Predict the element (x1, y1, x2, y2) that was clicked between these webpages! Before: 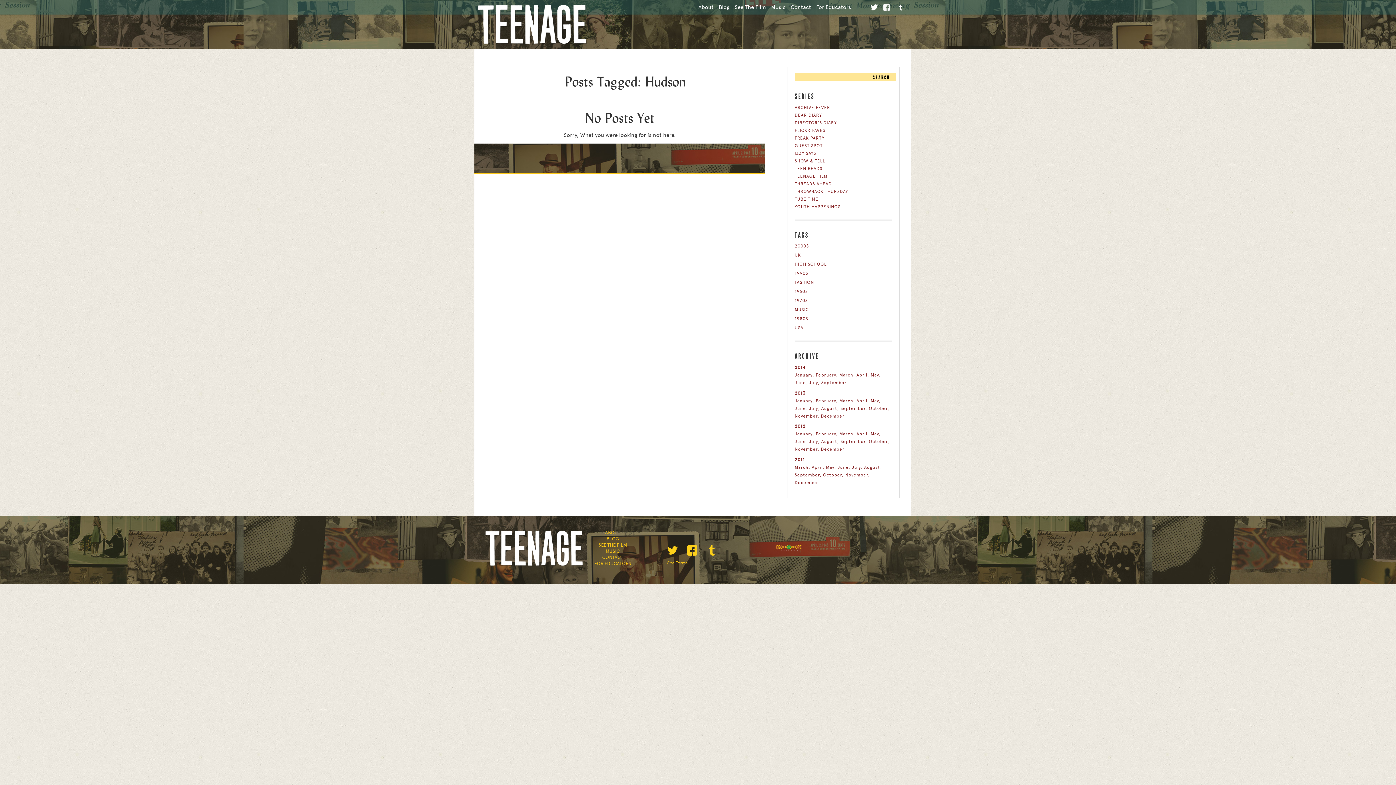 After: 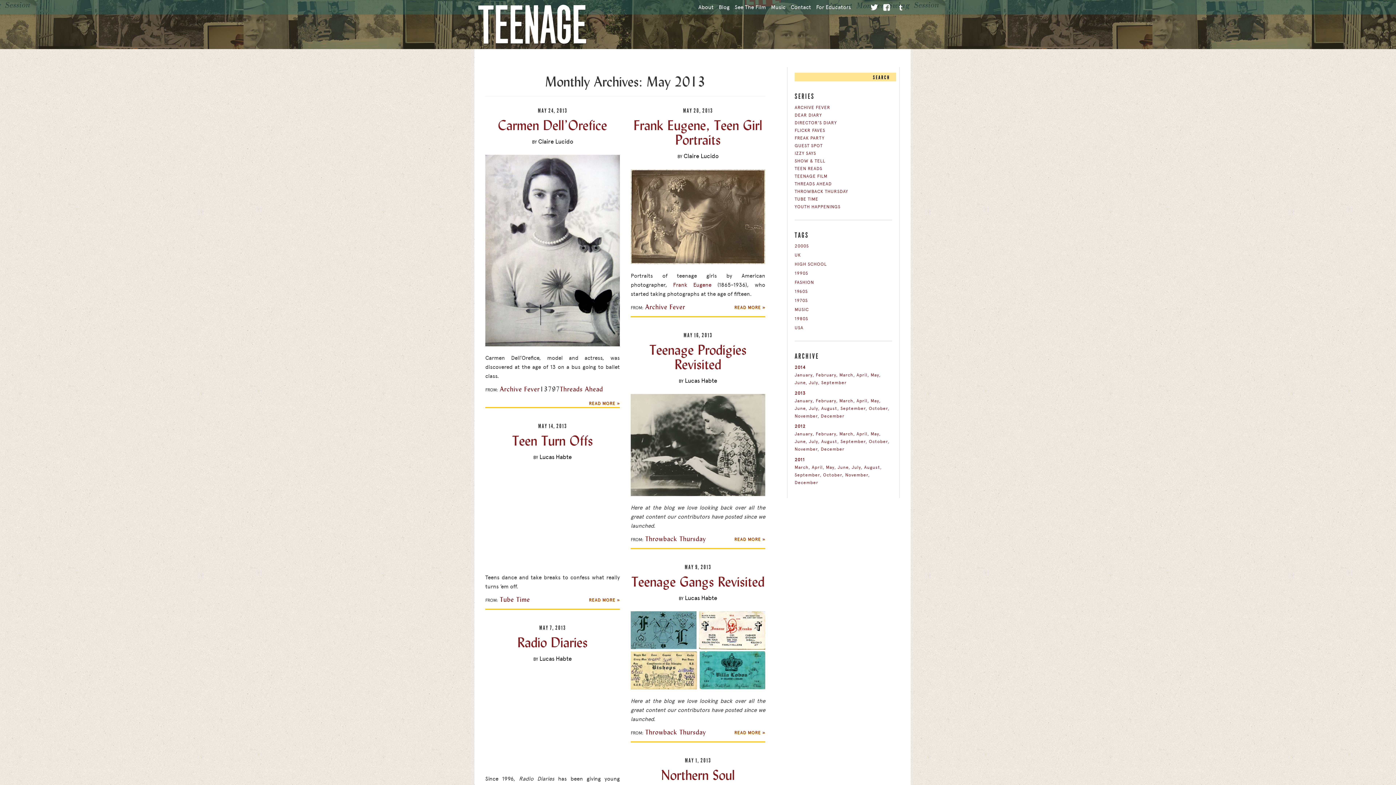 Action: bbox: (870, 398, 881, 403) label: May